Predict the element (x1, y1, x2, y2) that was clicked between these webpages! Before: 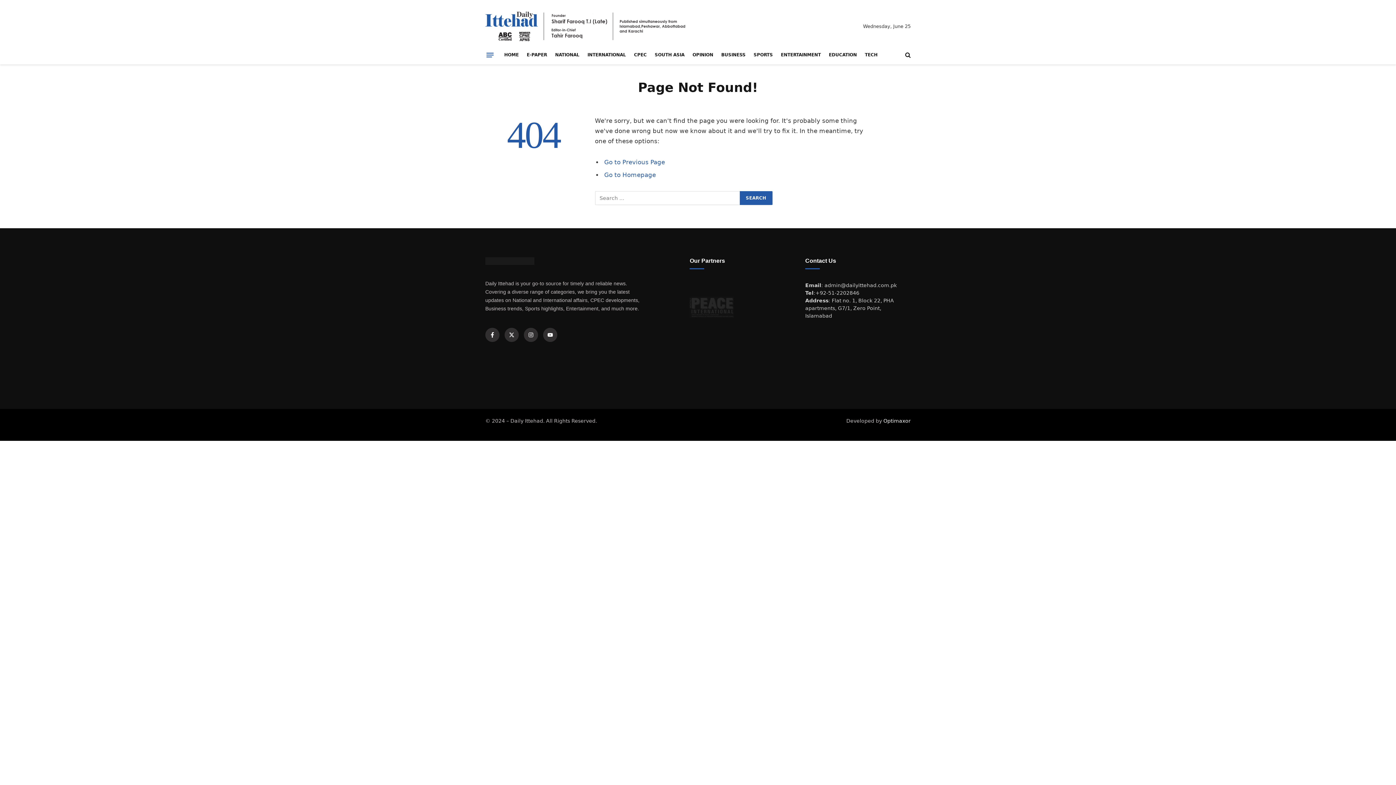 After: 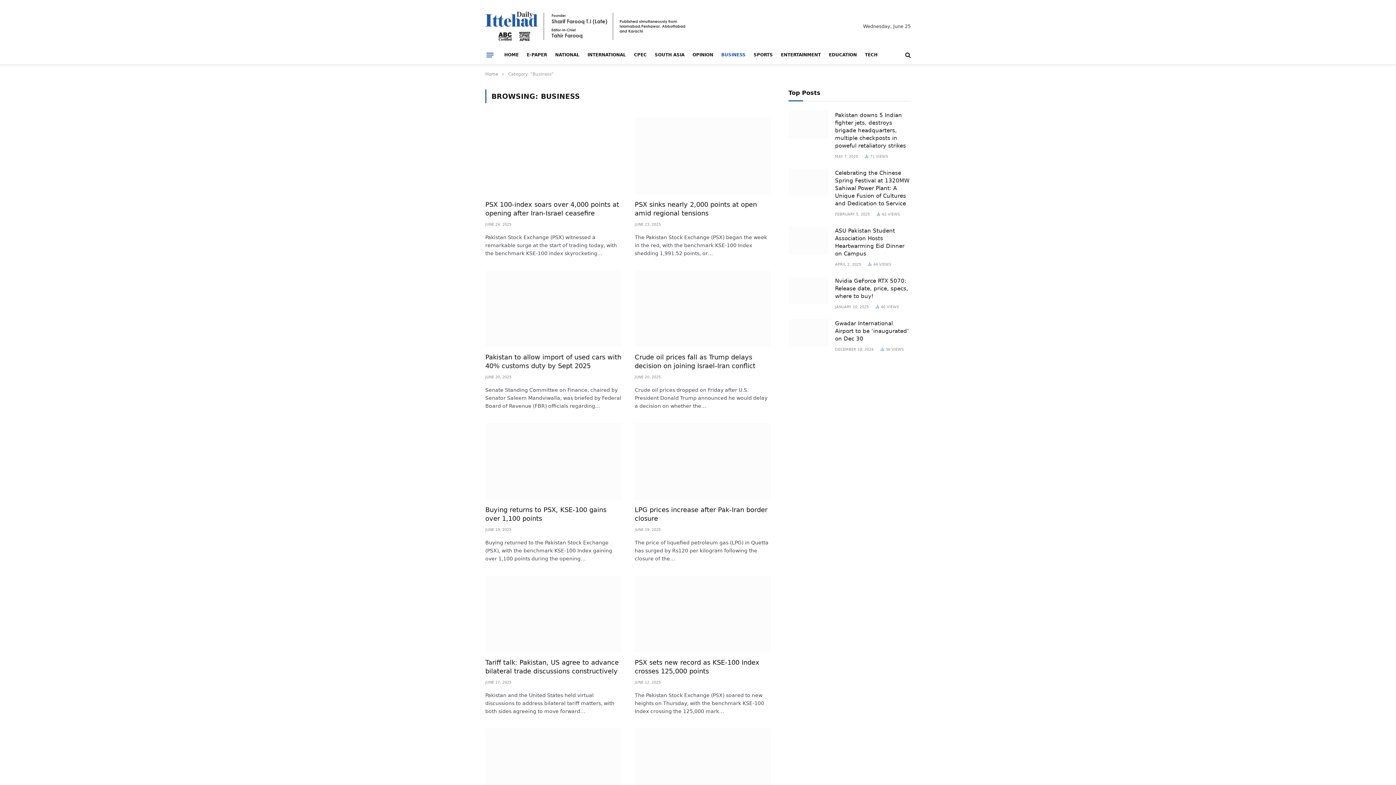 Action: label: BUSINESS bbox: (717, 45, 749, 64)